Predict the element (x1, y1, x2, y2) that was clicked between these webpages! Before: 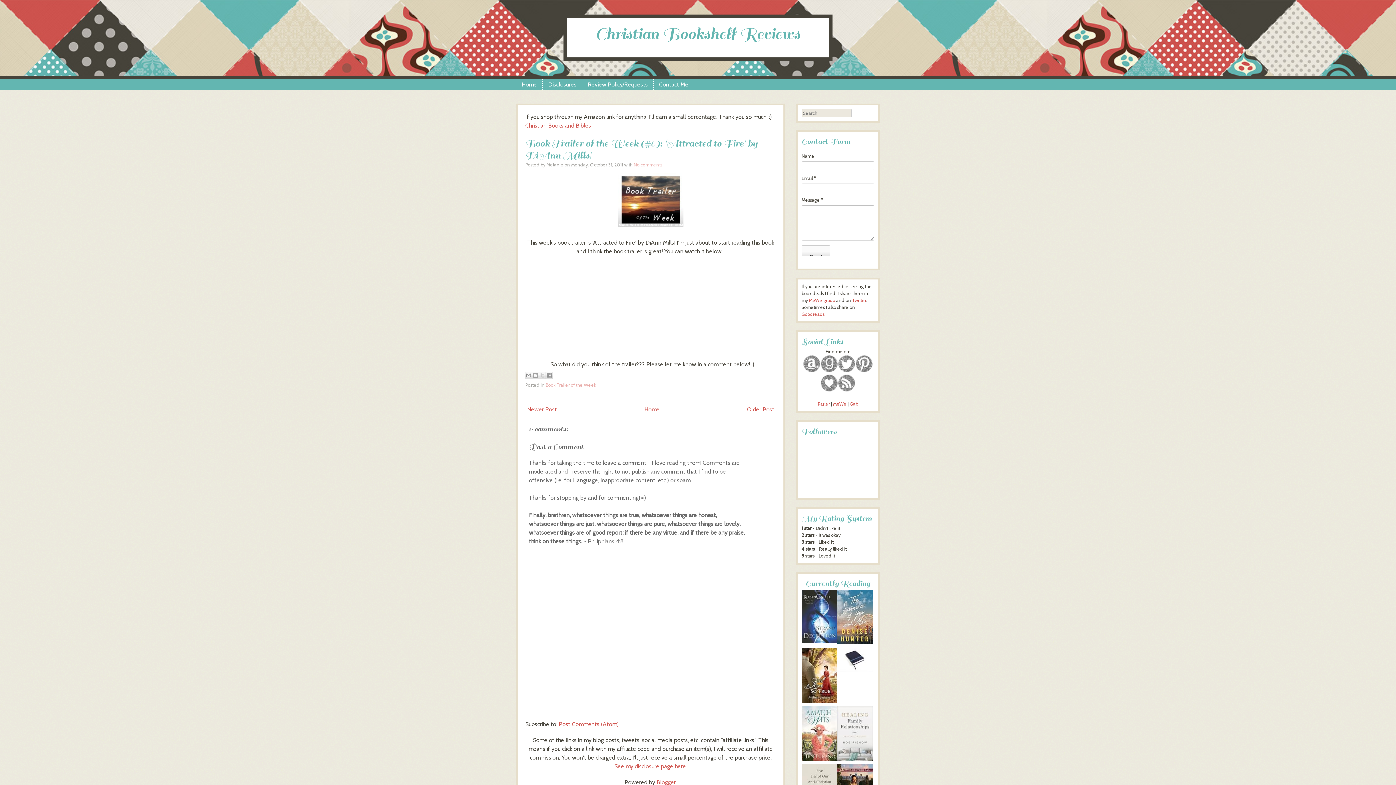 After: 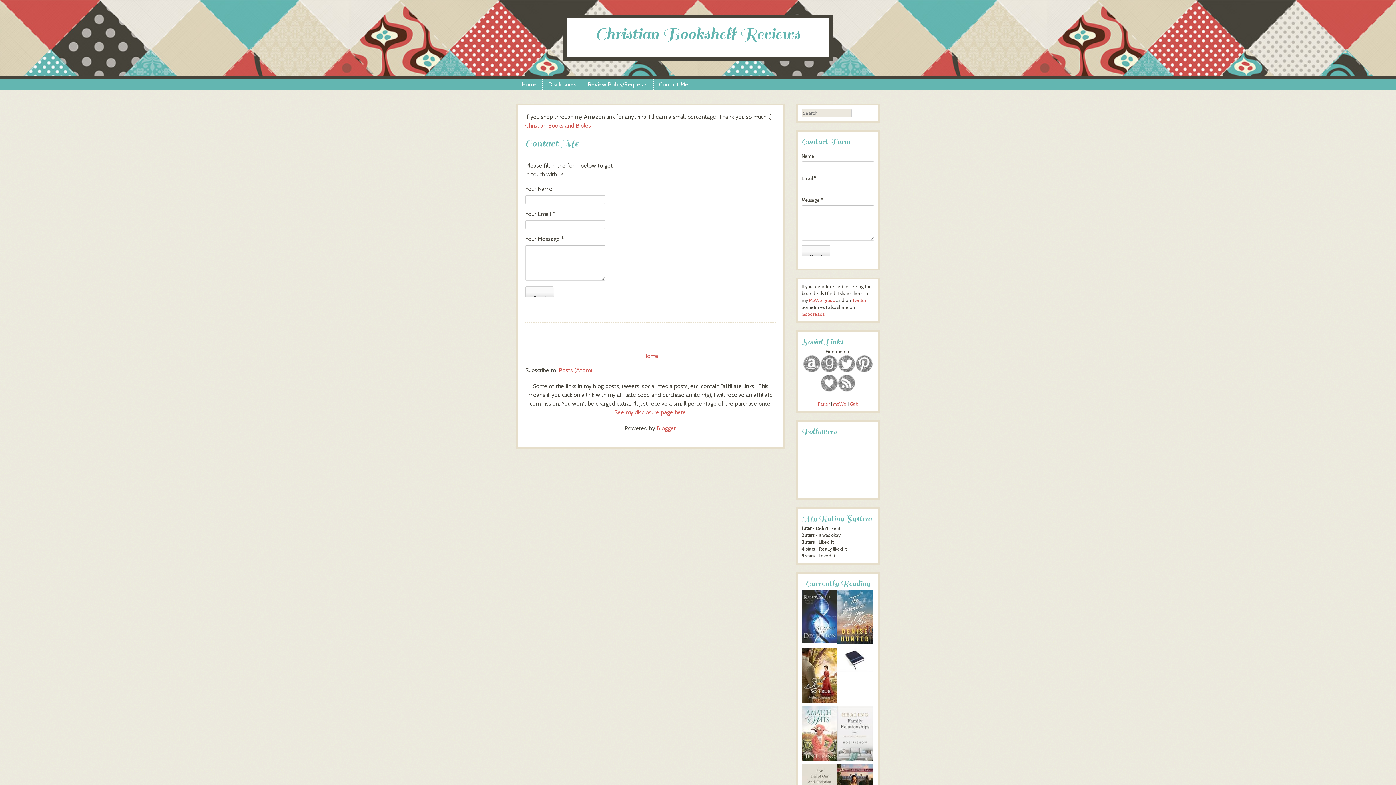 Action: bbox: (659, 79, 688, 90) label: Contact Me